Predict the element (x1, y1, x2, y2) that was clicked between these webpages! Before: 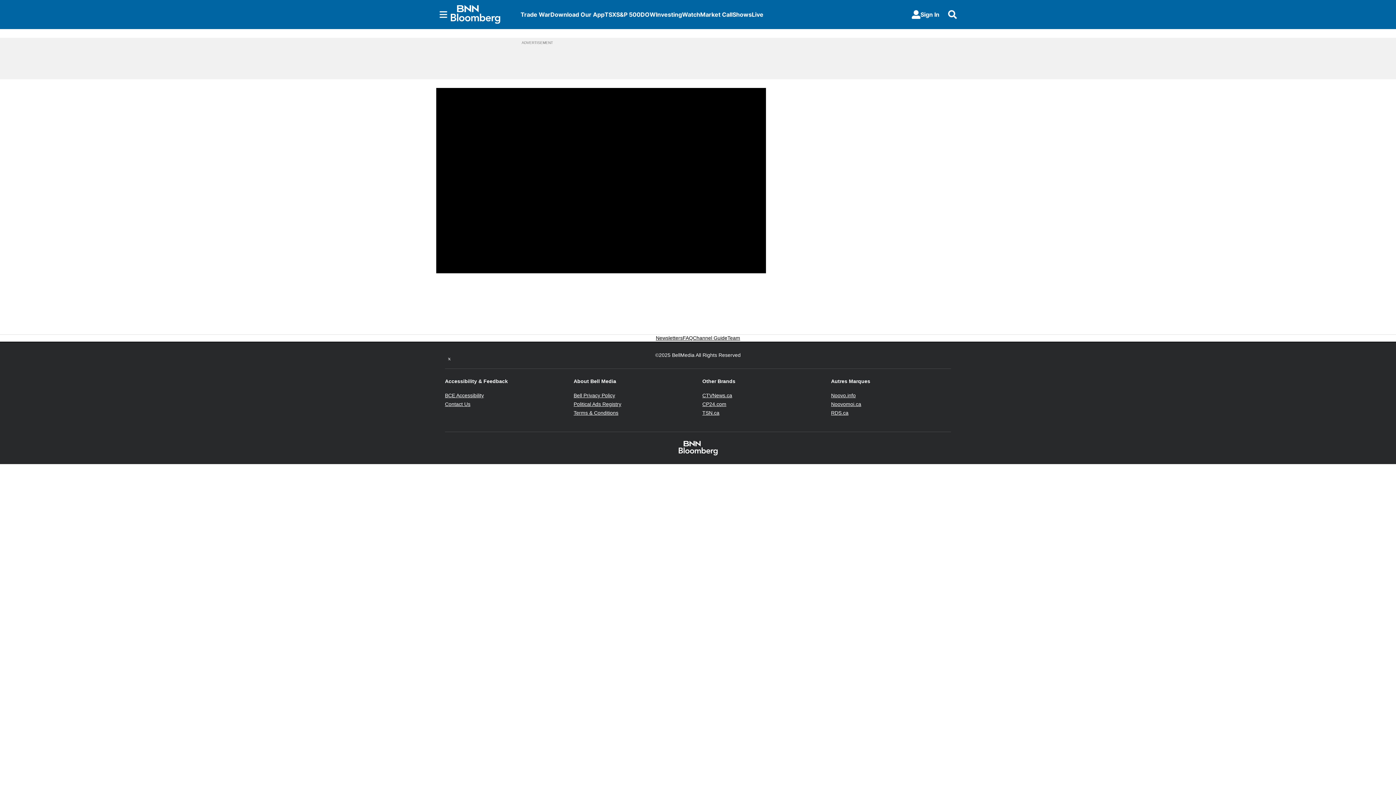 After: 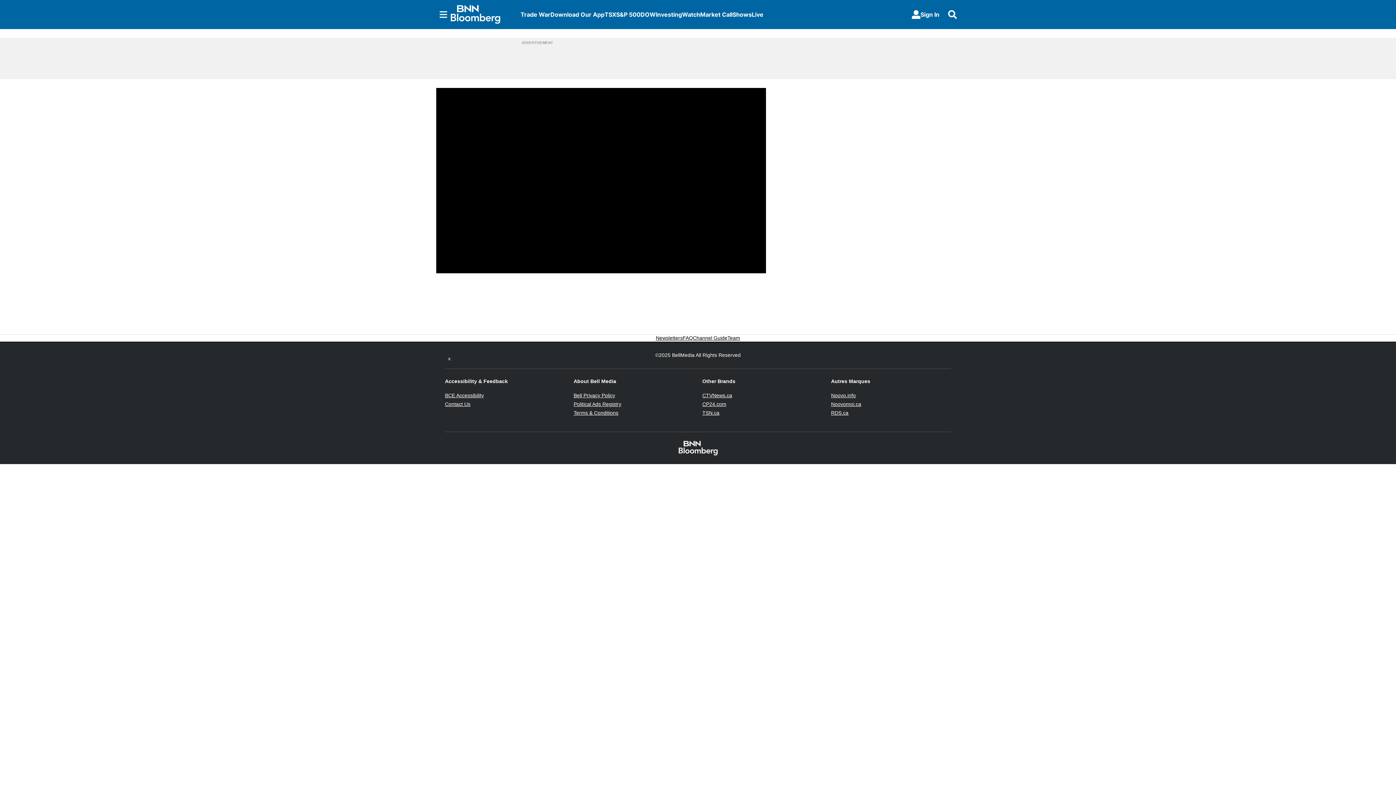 Action: label: TSN.ca
Opens in new window bbox: (702, 410, 719, 415)